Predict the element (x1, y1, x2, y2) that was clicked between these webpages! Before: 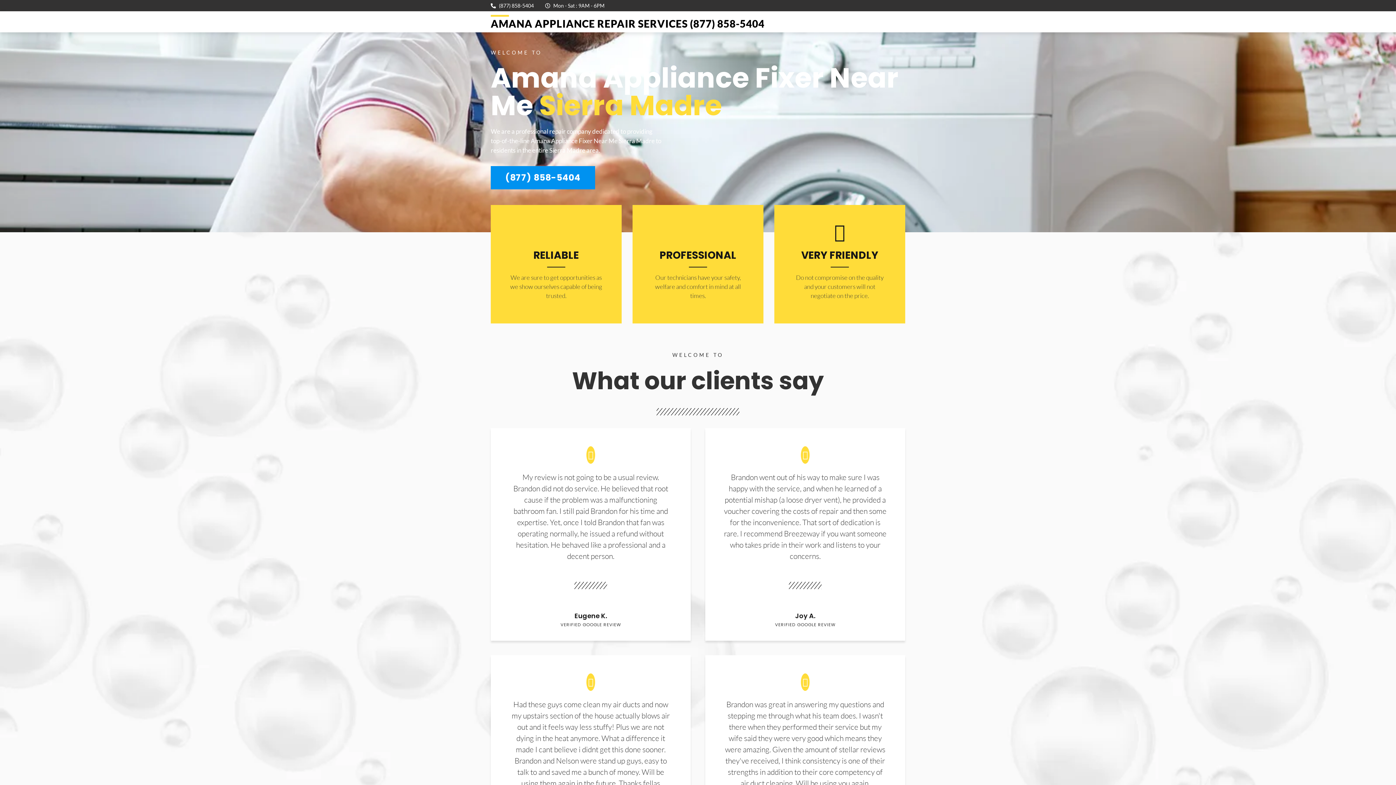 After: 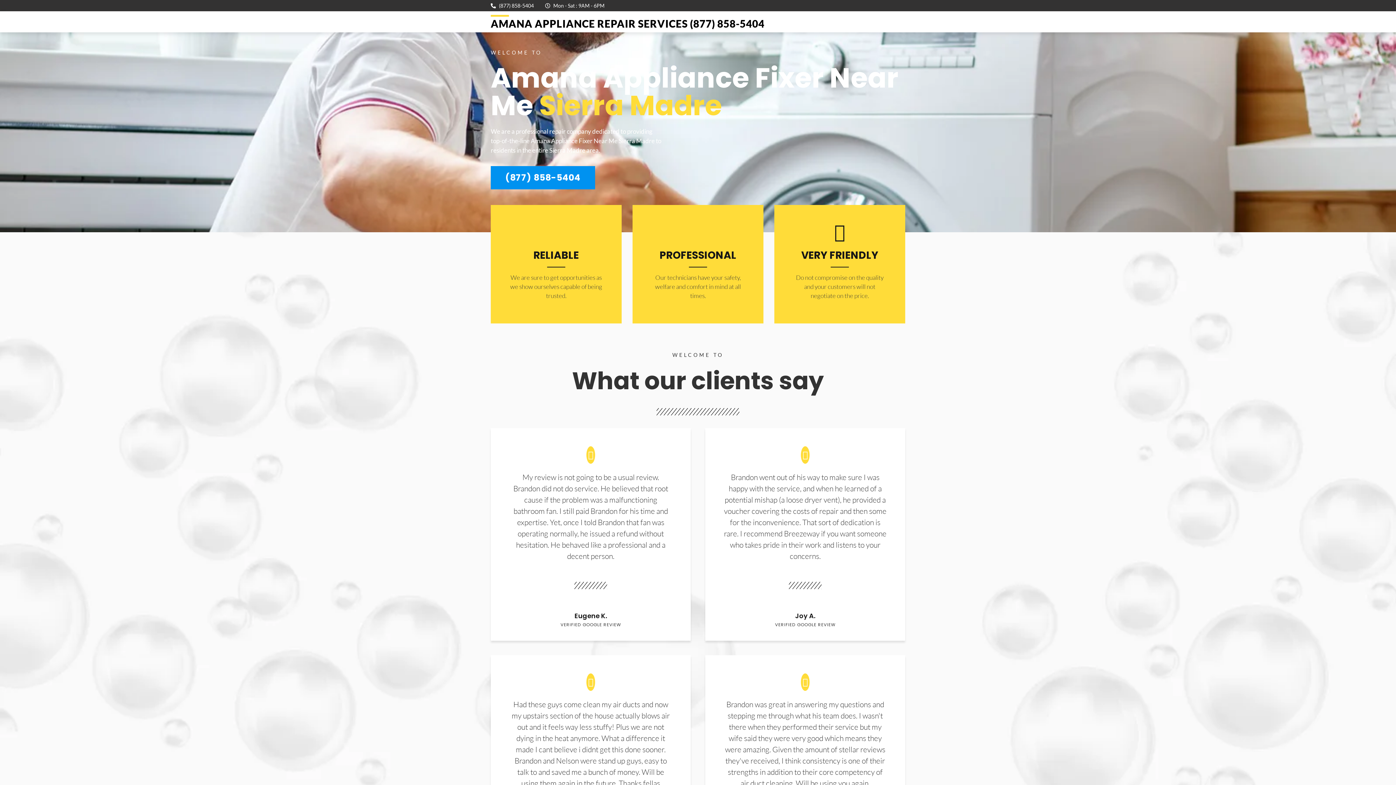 Action: label: (877) 858-5404 bbox: (490, 166, 595, 189)